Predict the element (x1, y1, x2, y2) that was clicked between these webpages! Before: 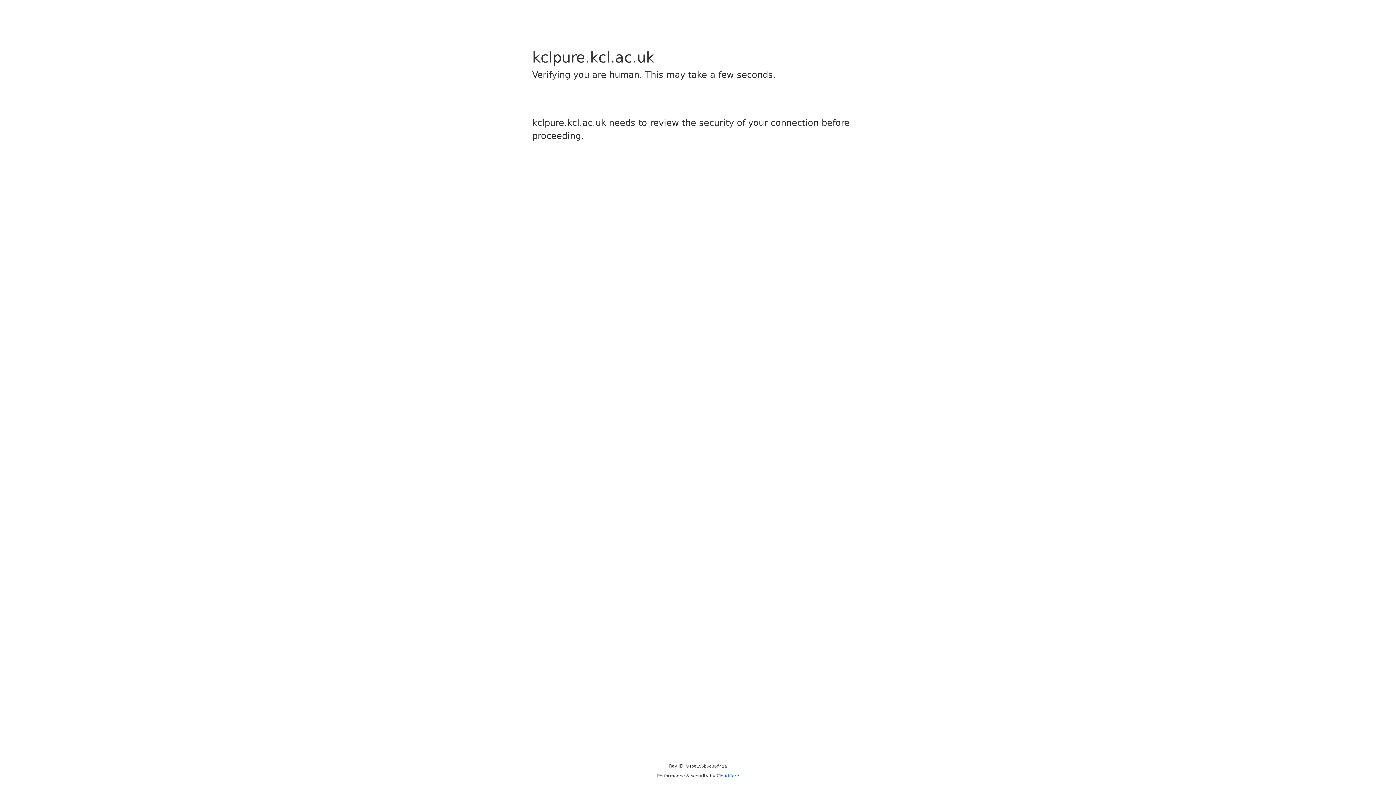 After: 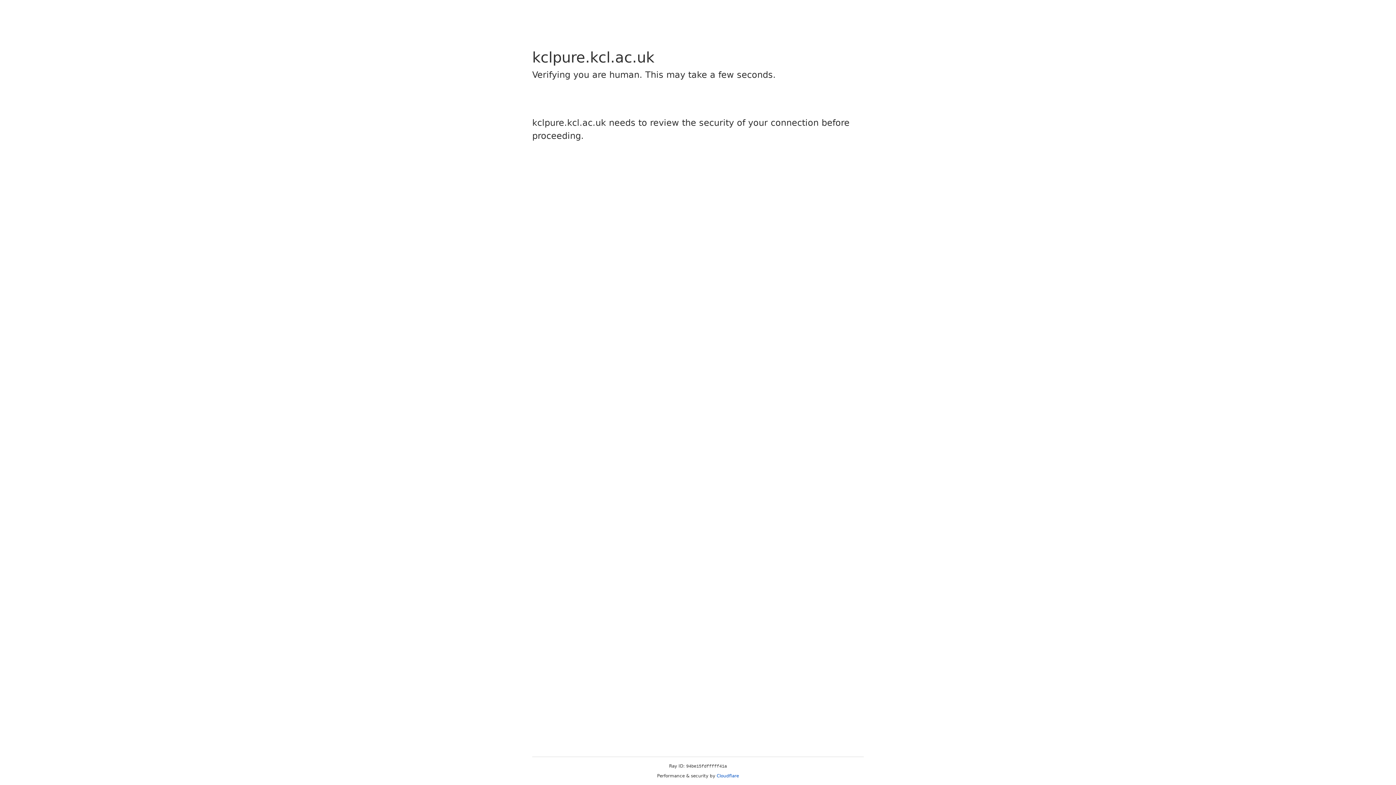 Action: label: Cloudflare bbox: (716, 773, 739, 778)